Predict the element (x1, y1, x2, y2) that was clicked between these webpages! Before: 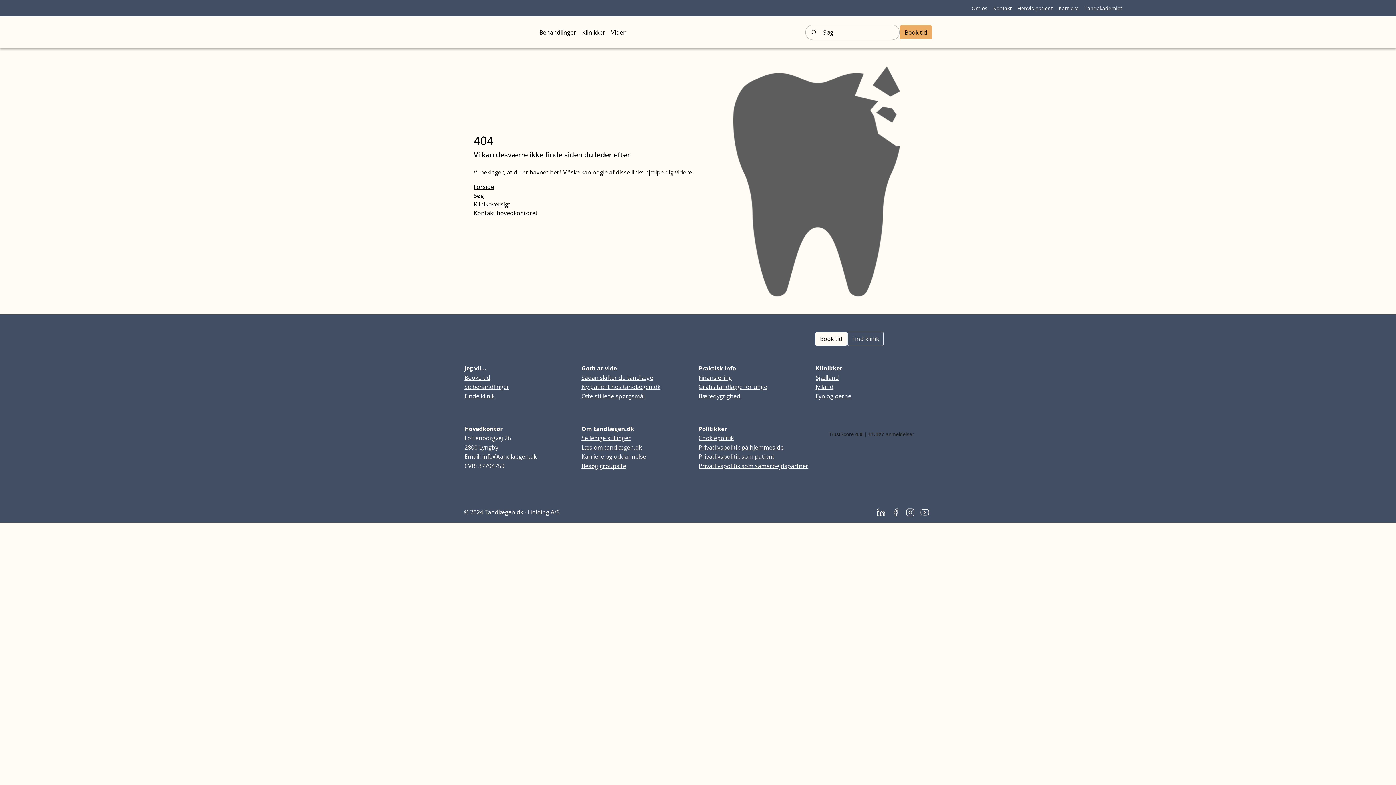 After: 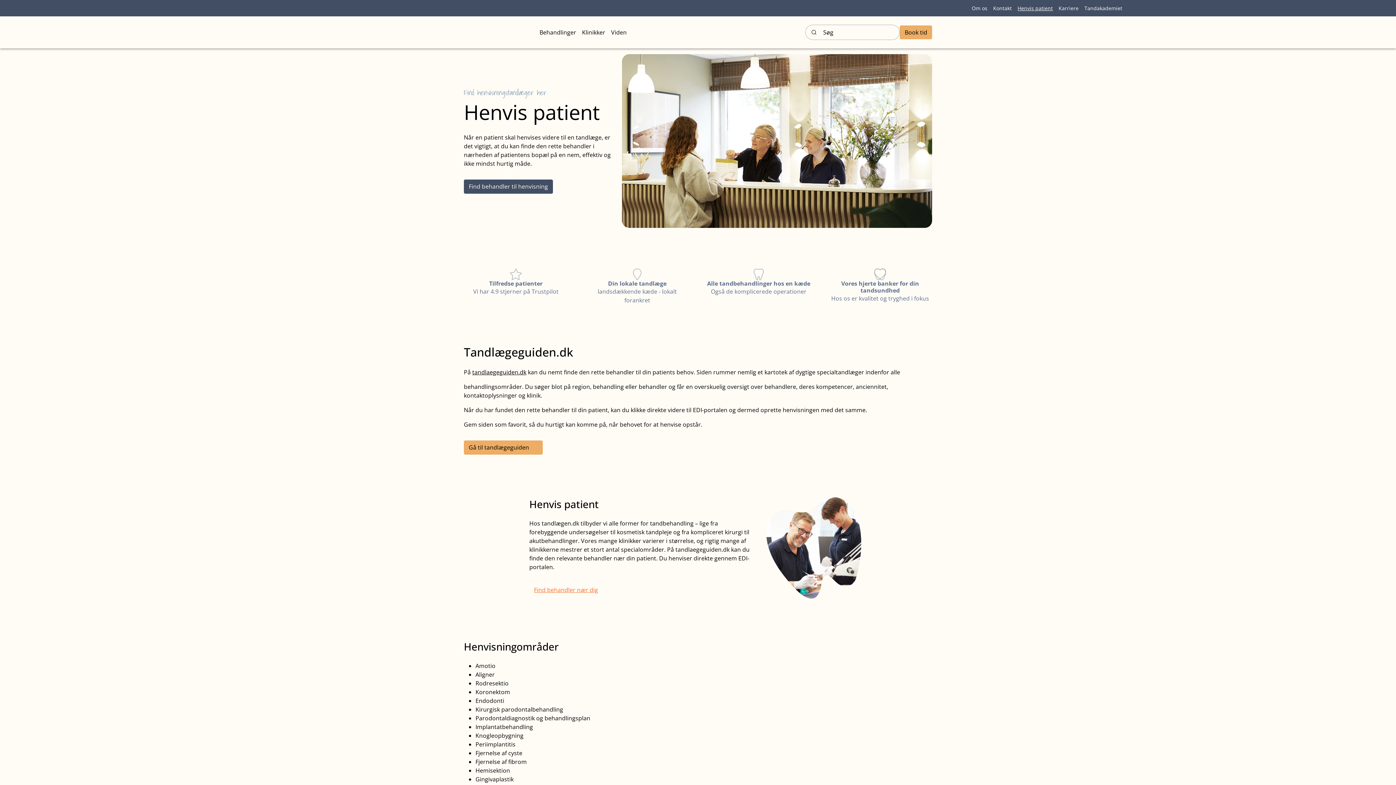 Action: label: Henvis patient bbox: (1014, 1, 1056, 14)